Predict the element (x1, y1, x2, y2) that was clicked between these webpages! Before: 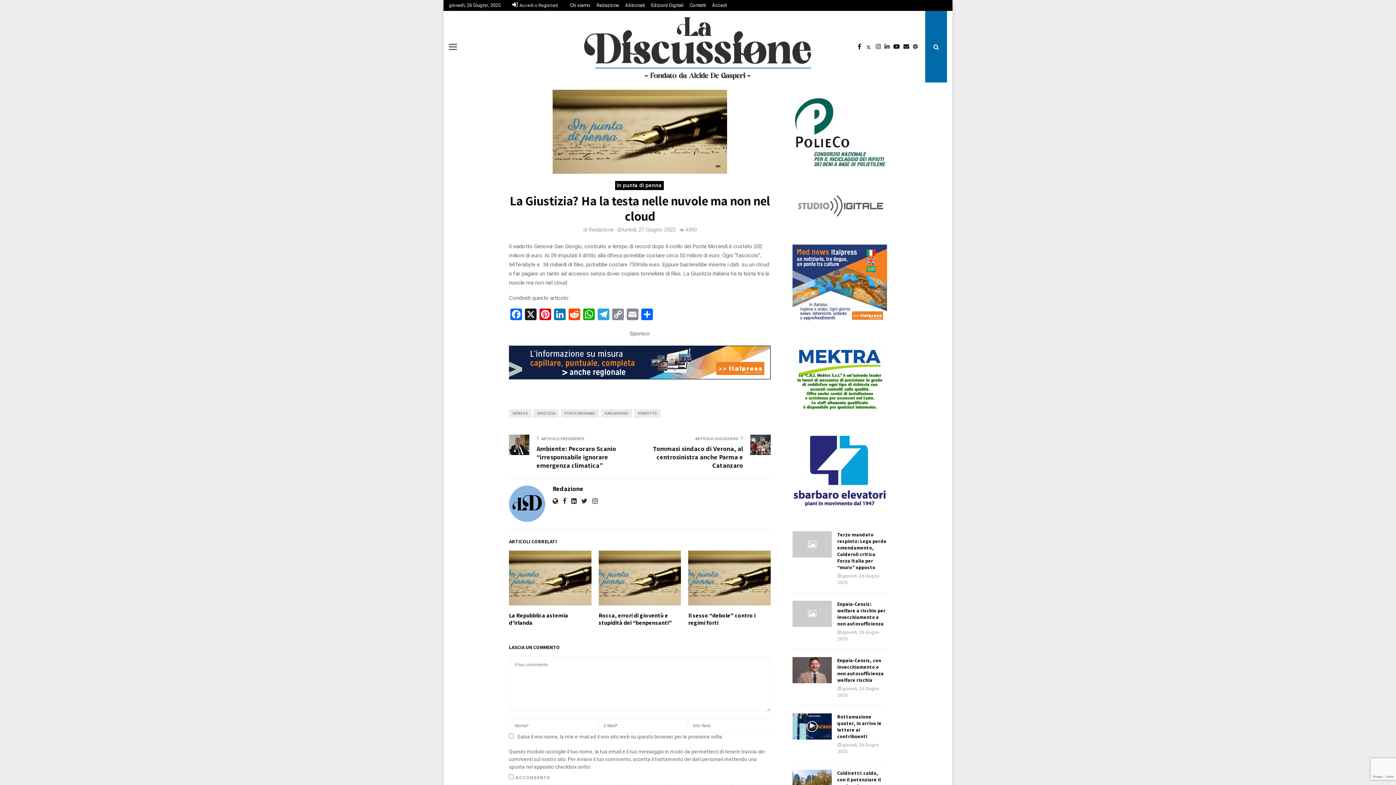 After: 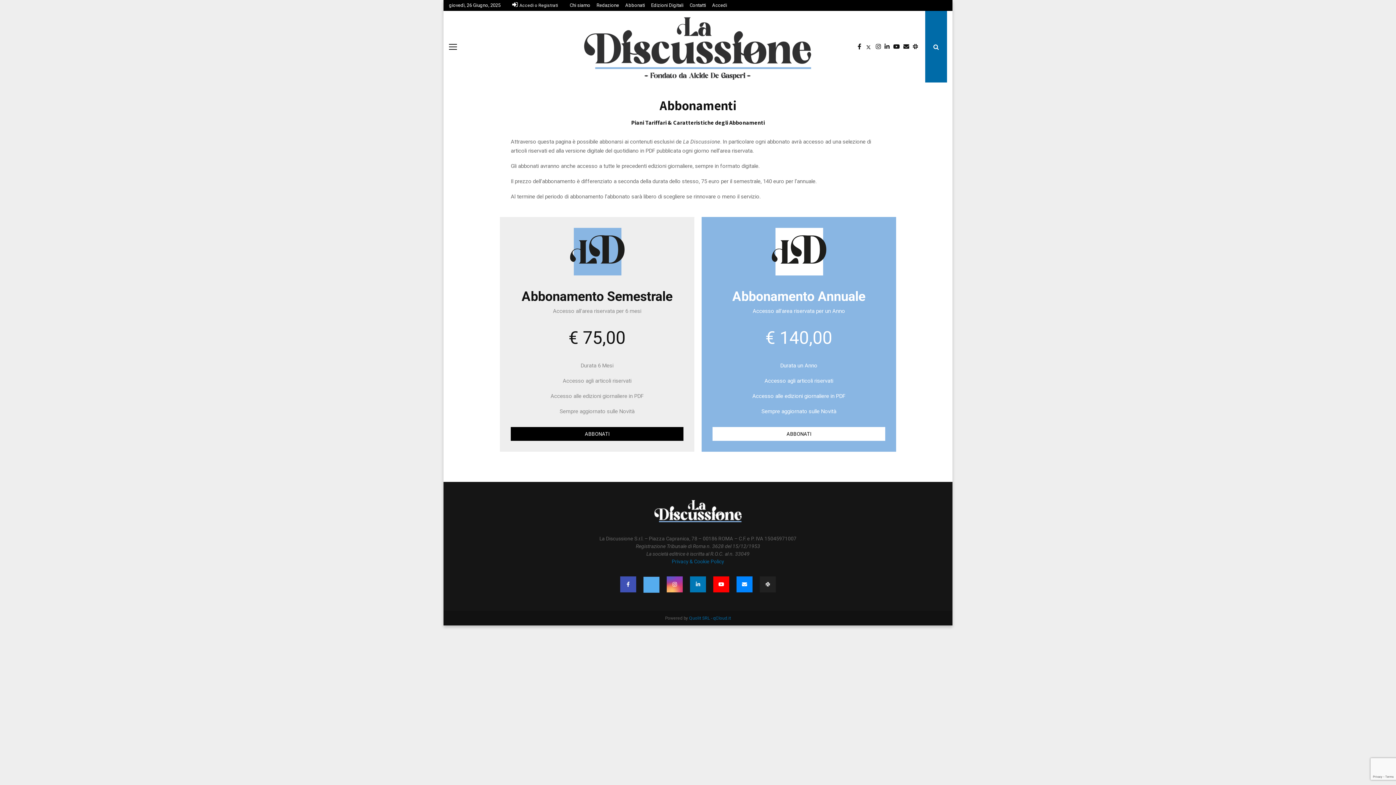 Action: bbox: (625, 0, 645, 10) label: Abbonati